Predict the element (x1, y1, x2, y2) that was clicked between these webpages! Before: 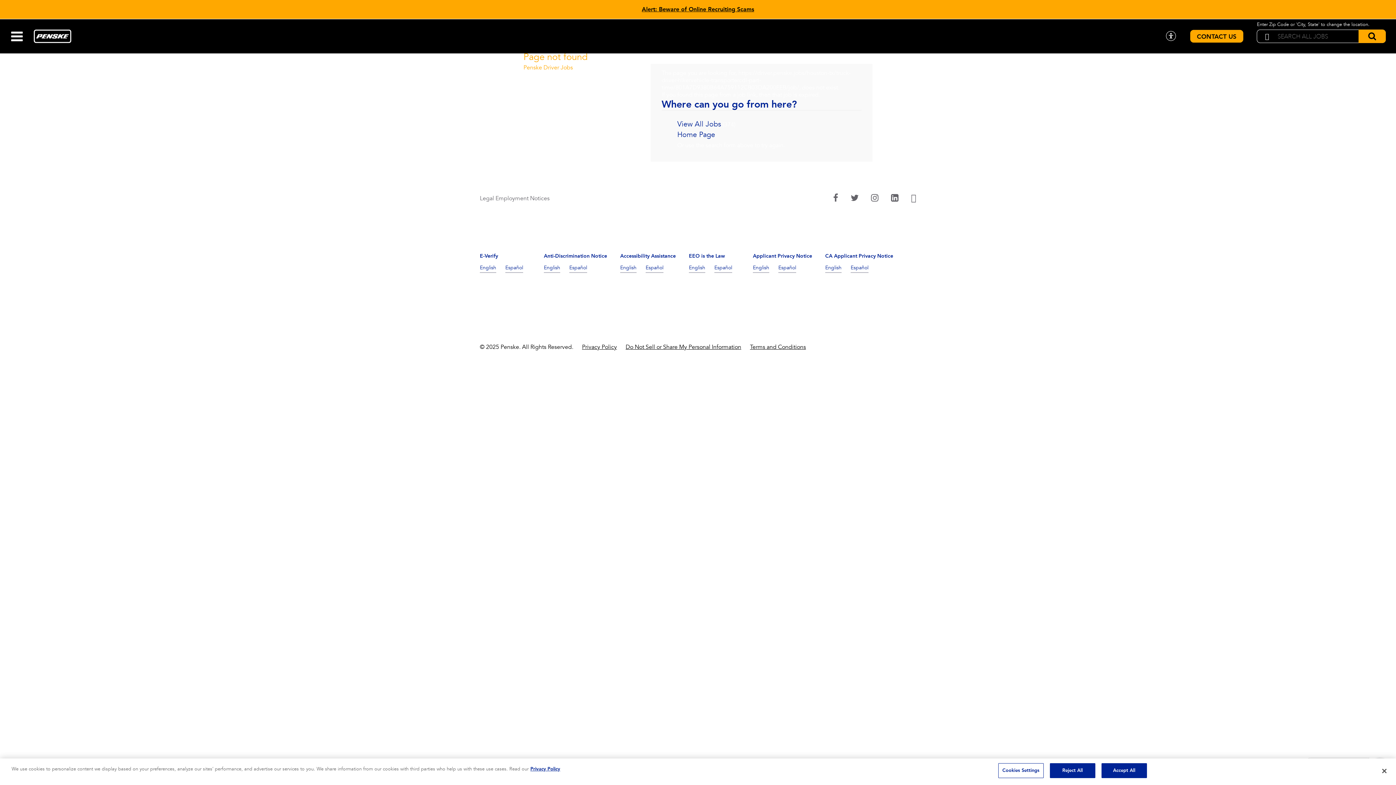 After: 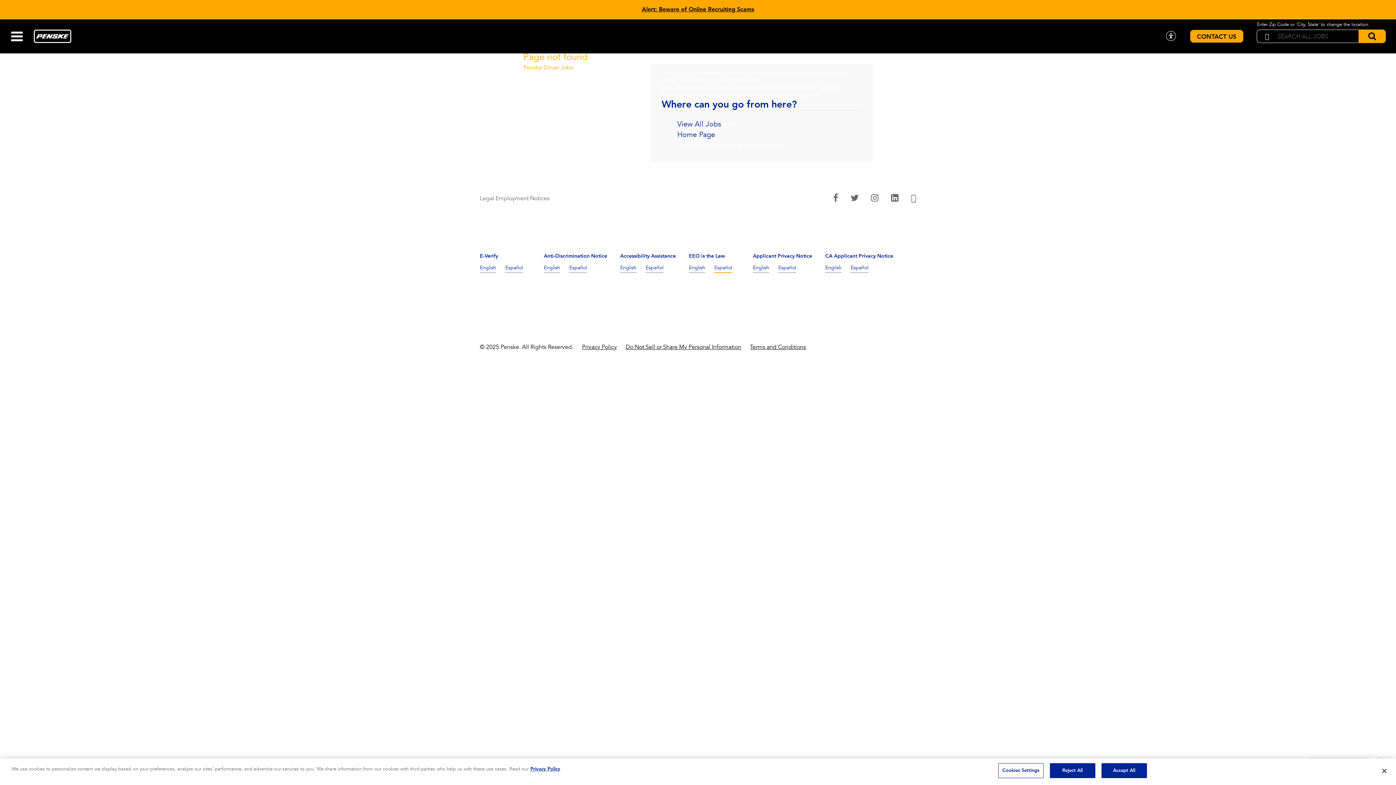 Action: bbox: (714, 264, 732, 273) label: Español